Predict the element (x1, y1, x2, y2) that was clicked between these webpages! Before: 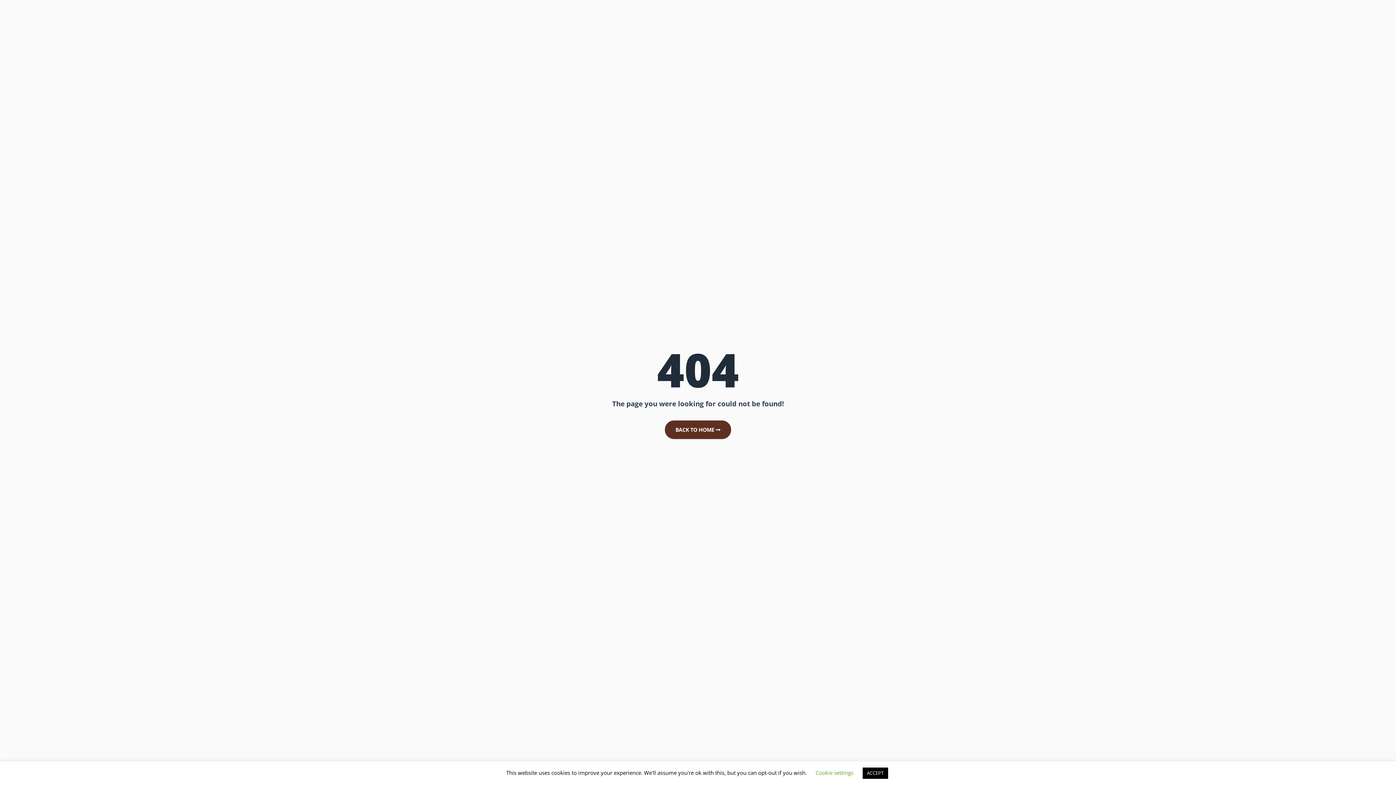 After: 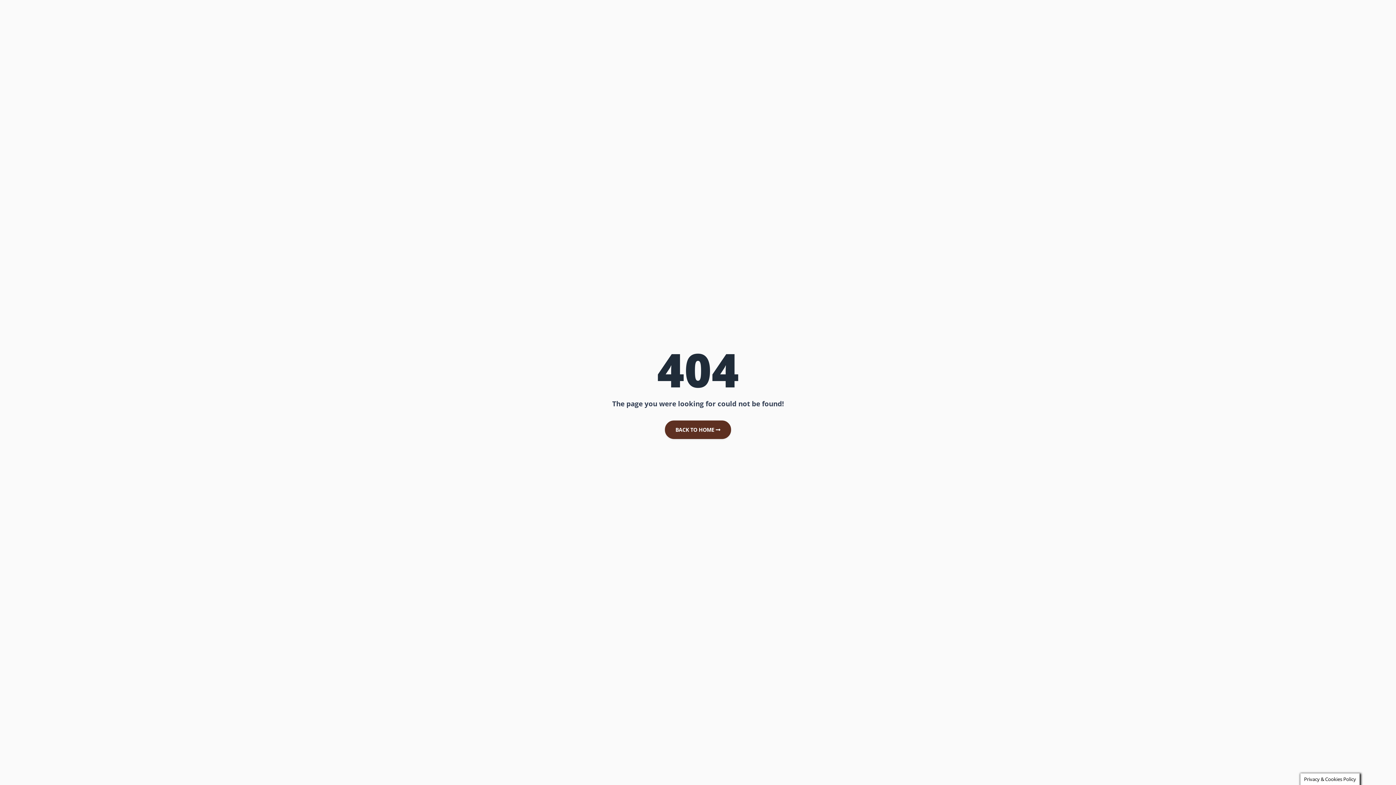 Action: label: ACCEPT bbox: (862, 768, 888, 779)